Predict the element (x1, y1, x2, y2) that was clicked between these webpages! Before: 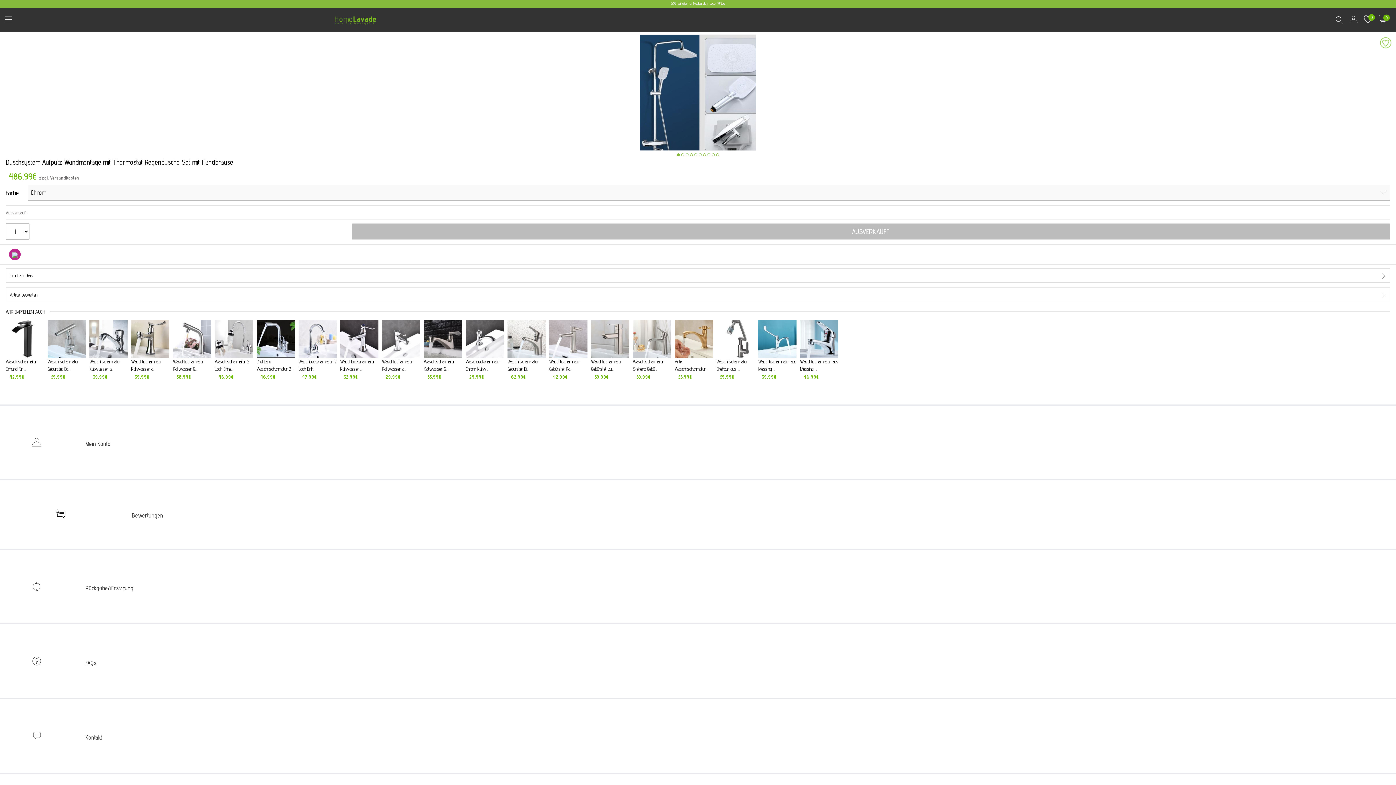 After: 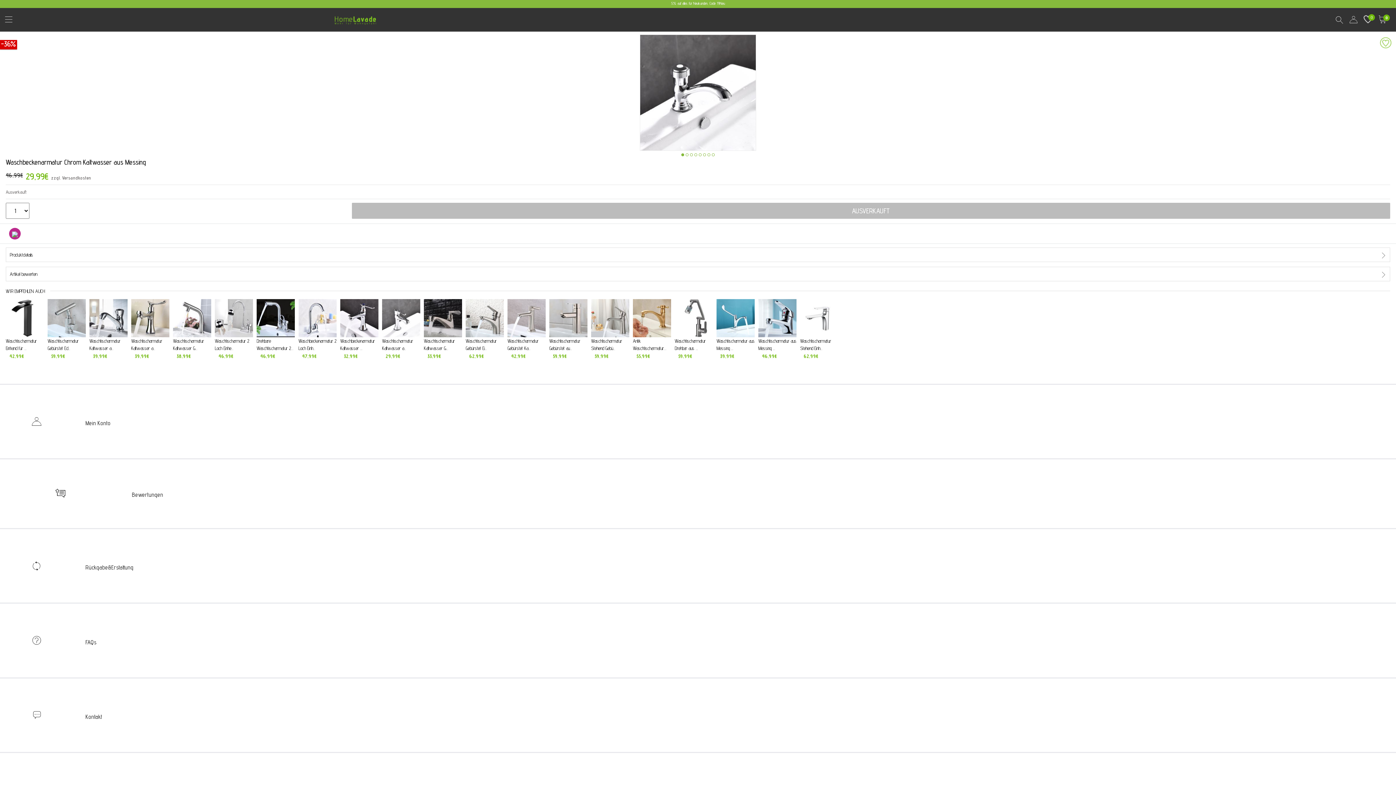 Action: label: Waschbeckenarmatur Chrom Kaltw...

29,99€ bbox: (465, 320, 504, 380)